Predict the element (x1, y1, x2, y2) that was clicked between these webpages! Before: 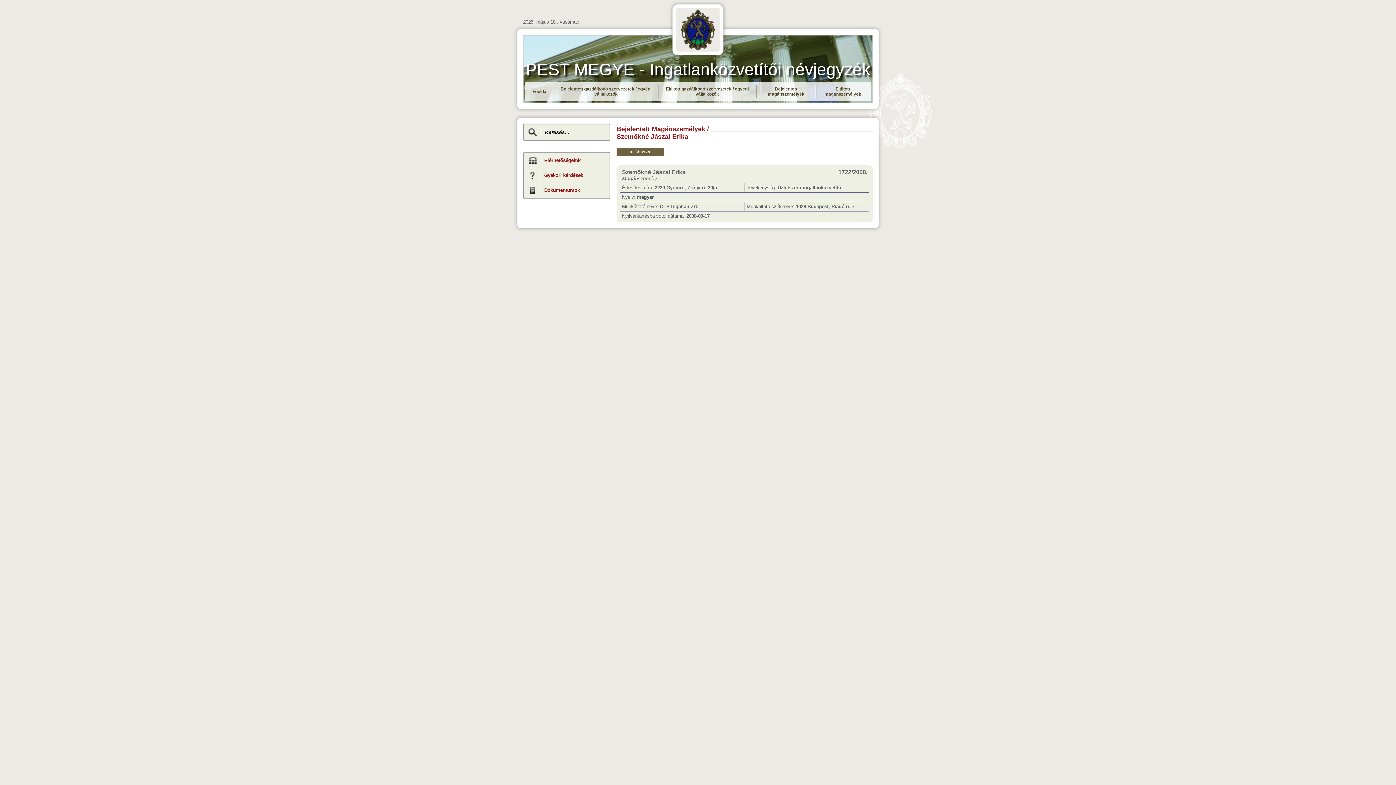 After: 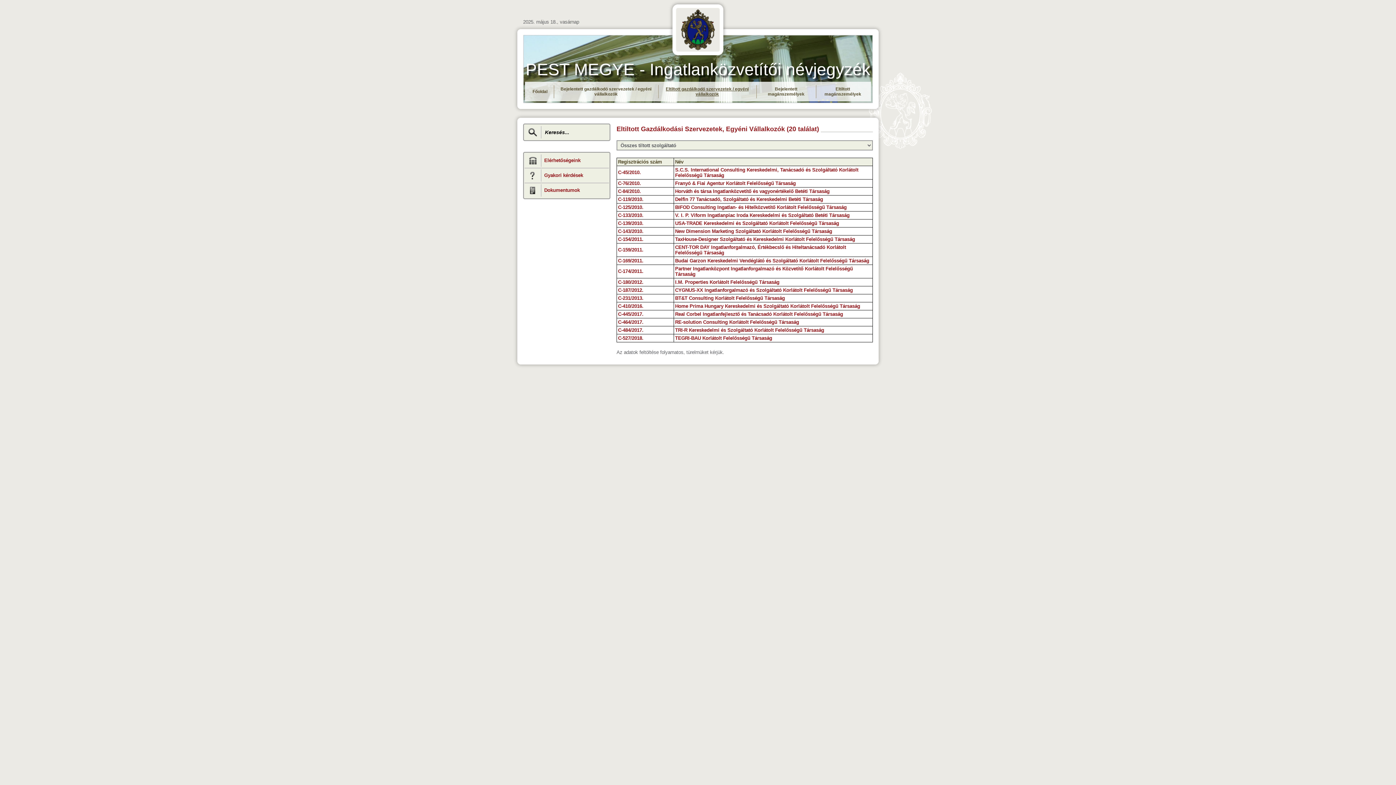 Action: bbox: (659, 82, 755, 100) label: Eltiltott gazdálkodó szervezetek / egyéni vállalkozók